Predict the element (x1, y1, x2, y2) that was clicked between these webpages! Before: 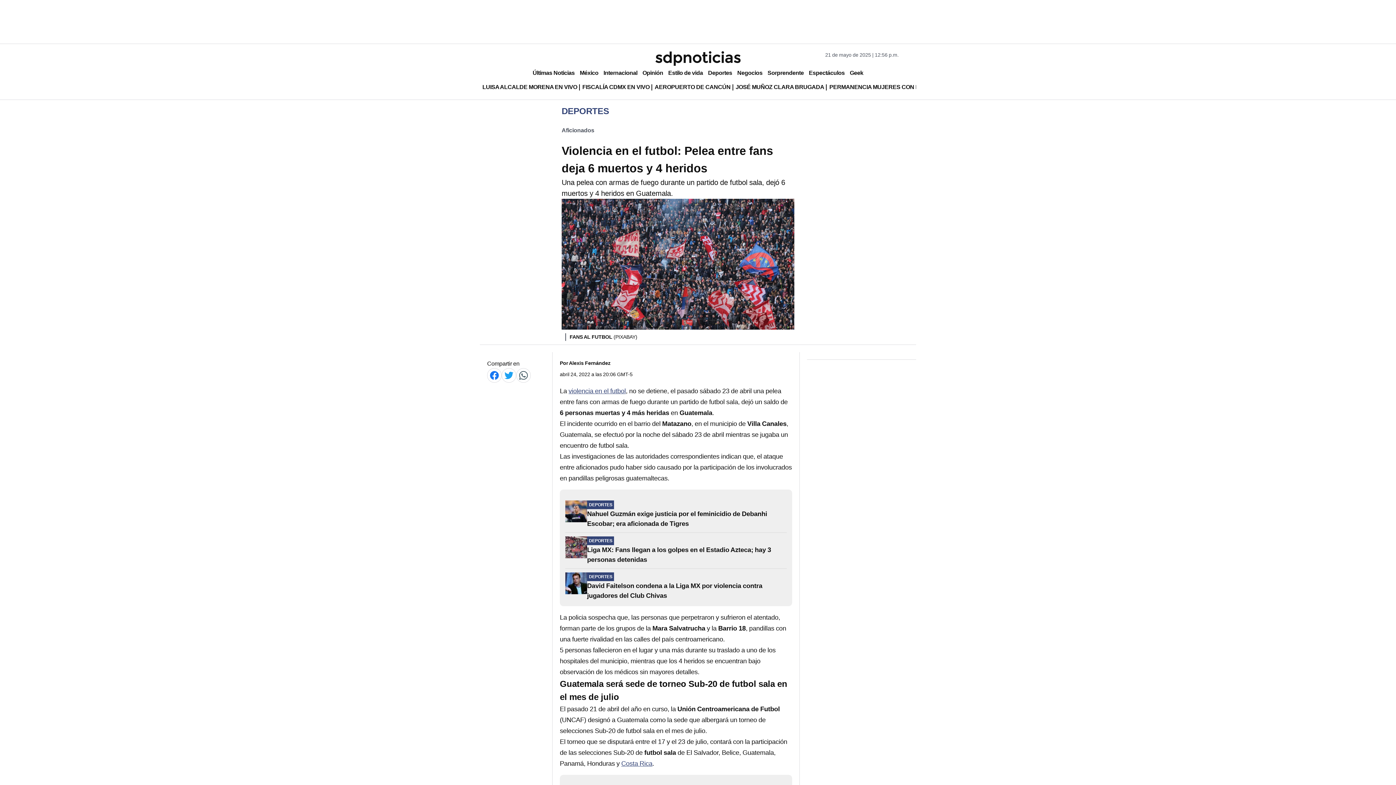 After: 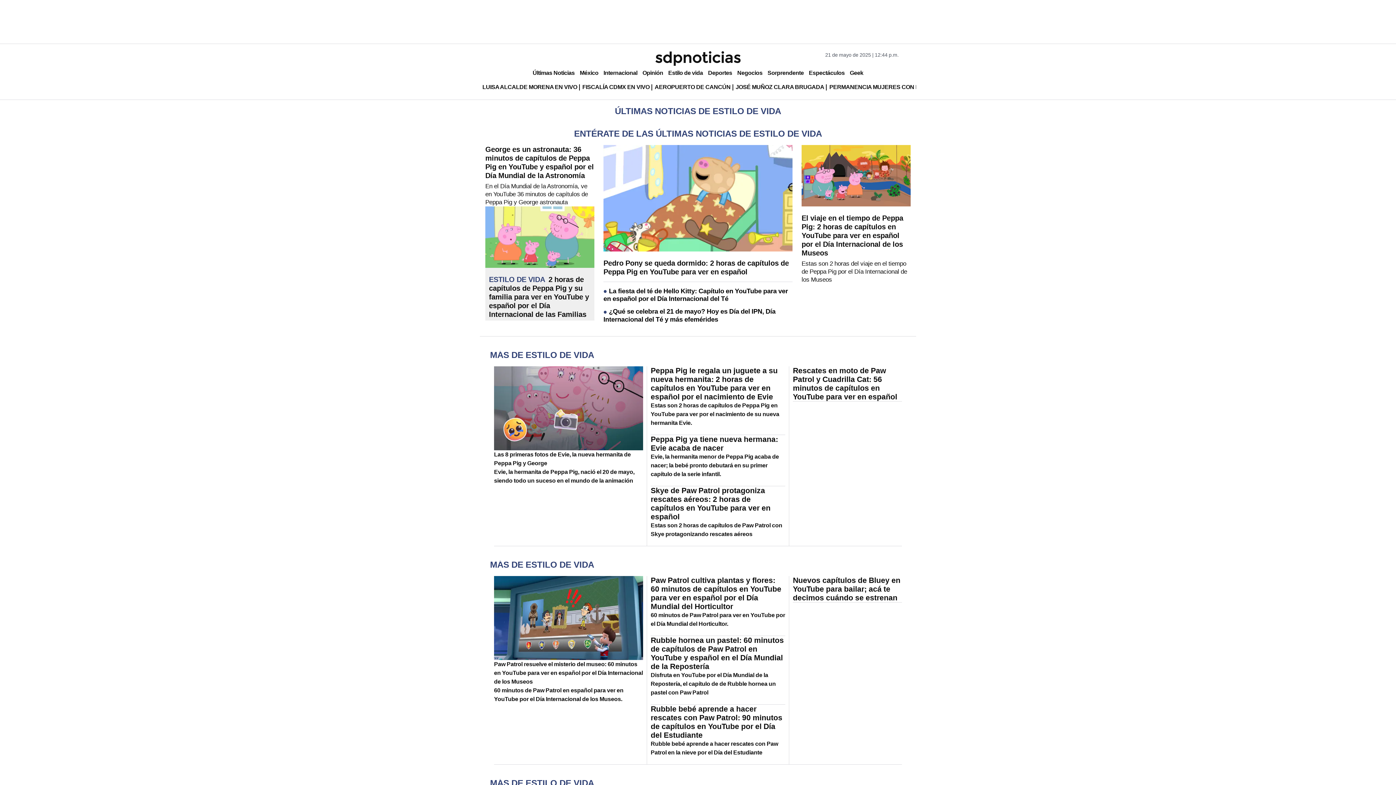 Action: label: Estilo de vida bbox: (665, 66, 705, 79)